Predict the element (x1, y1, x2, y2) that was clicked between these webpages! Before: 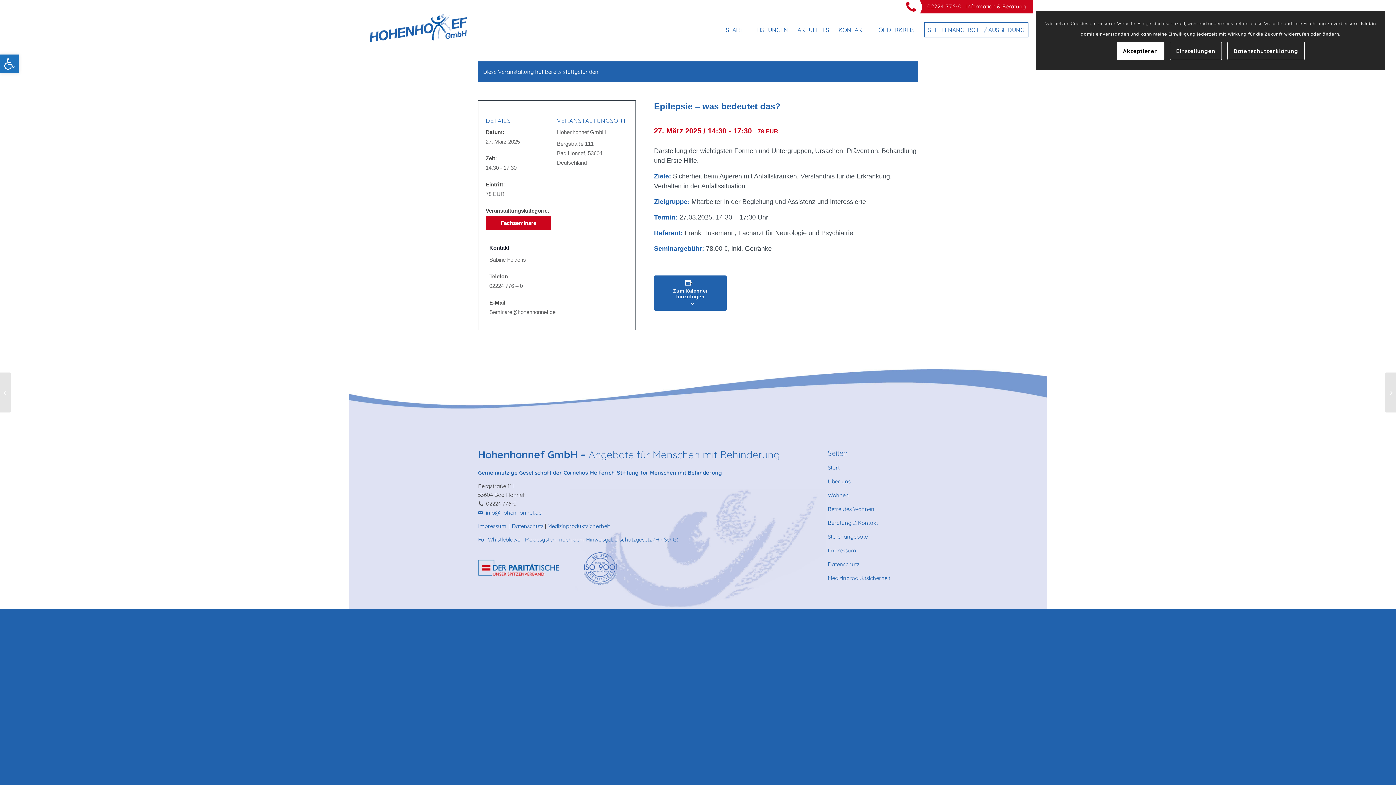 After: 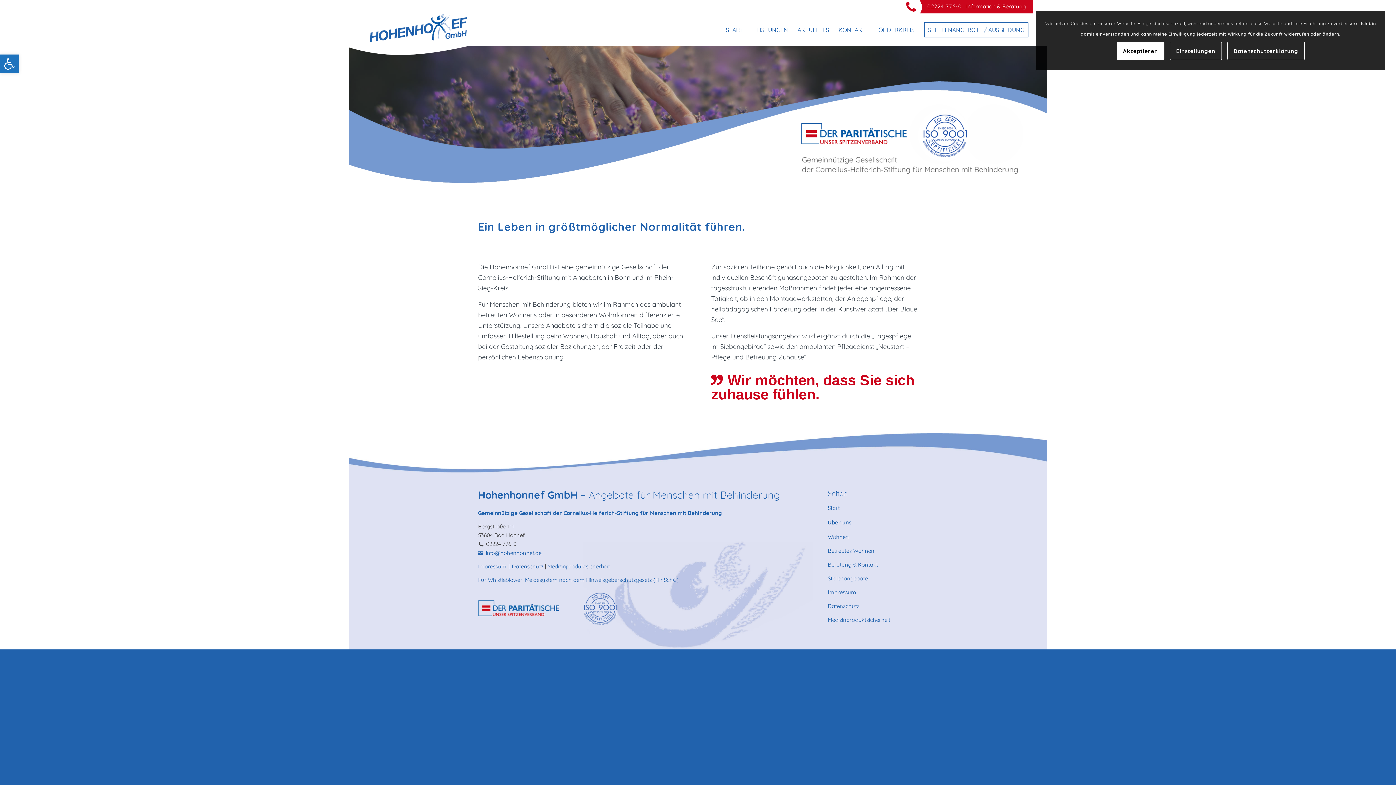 Action: label: Über uns bbox: (827, 475, 918, 488)